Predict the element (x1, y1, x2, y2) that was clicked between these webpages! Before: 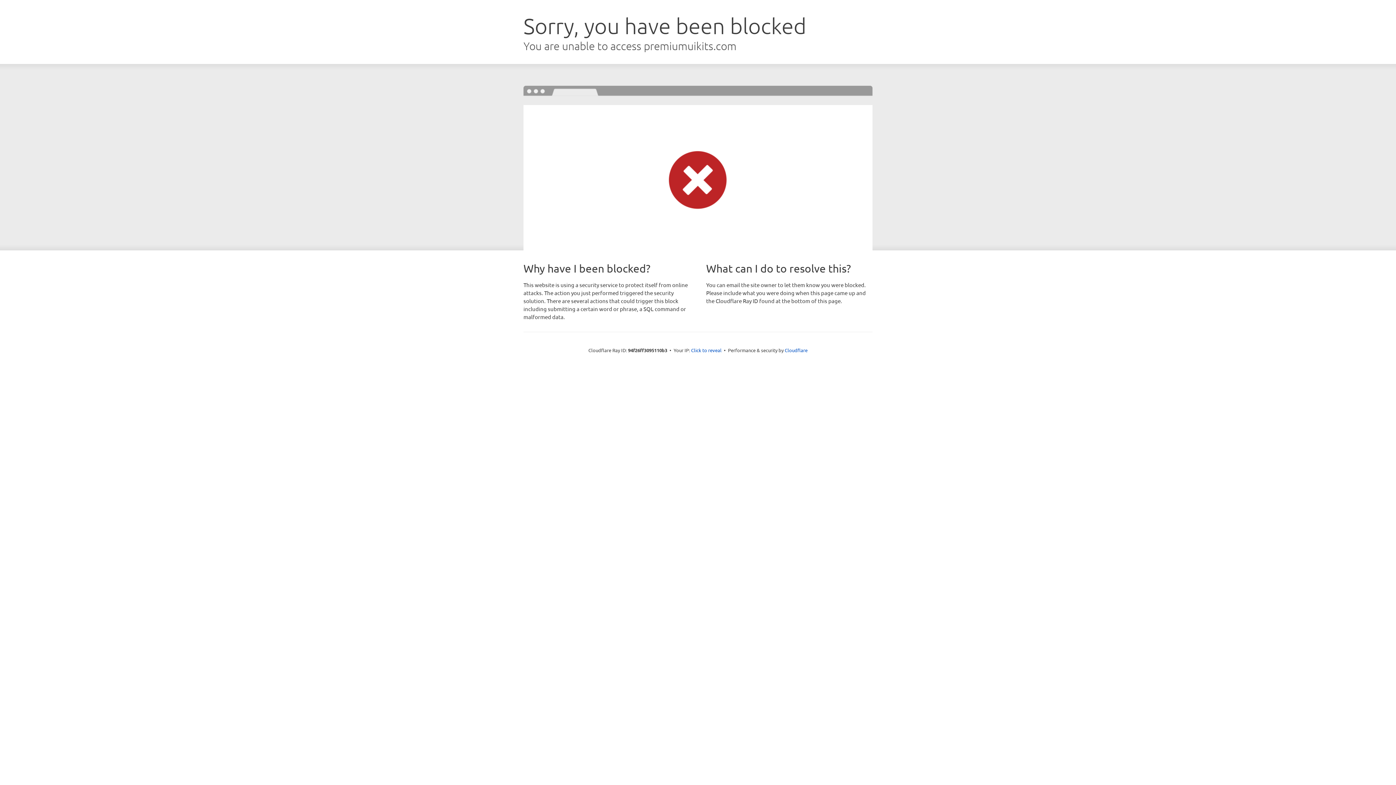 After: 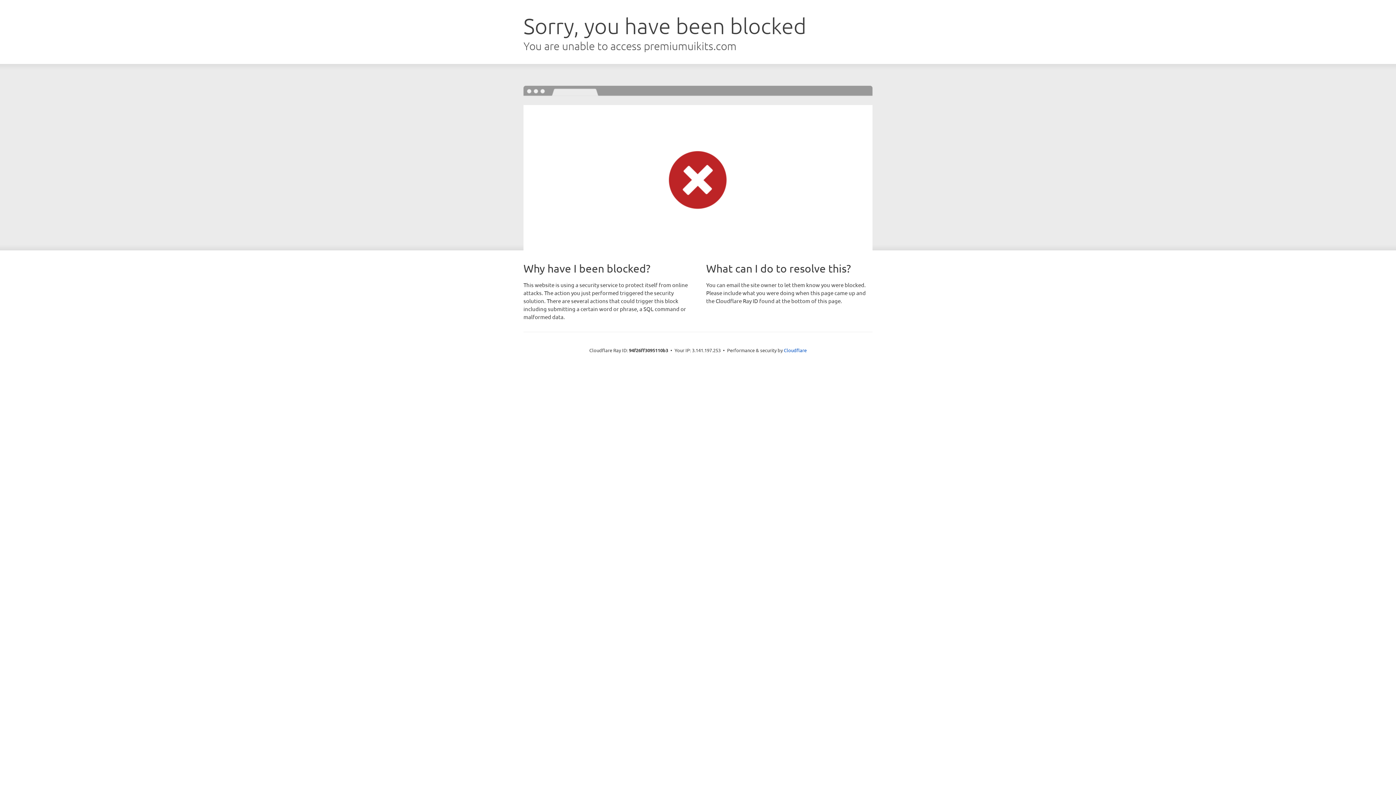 Action: label: Click to reveal bbox: (691, 346, 721, 353)